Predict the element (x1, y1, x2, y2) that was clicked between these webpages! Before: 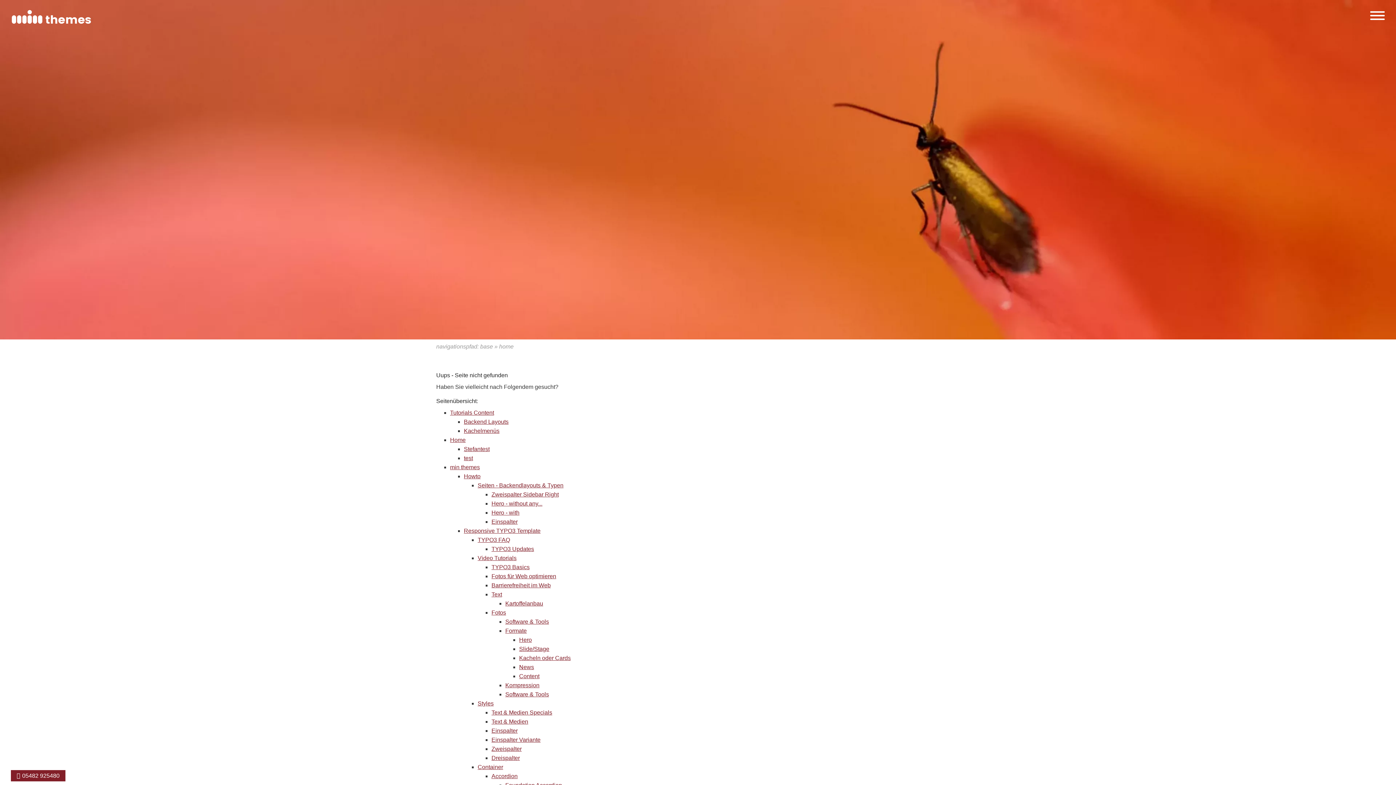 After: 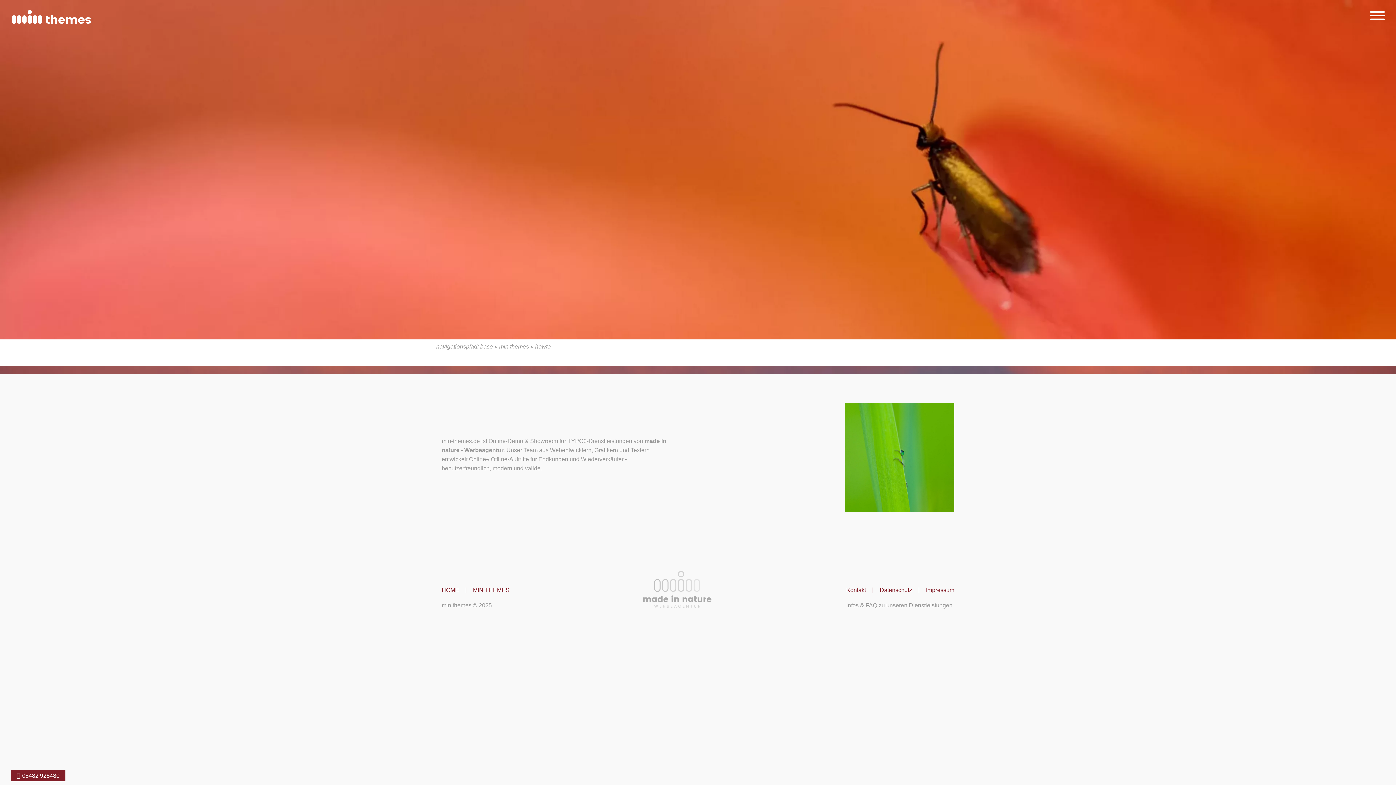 Action: label: min themes bbox: (450, 464, 480, 470)